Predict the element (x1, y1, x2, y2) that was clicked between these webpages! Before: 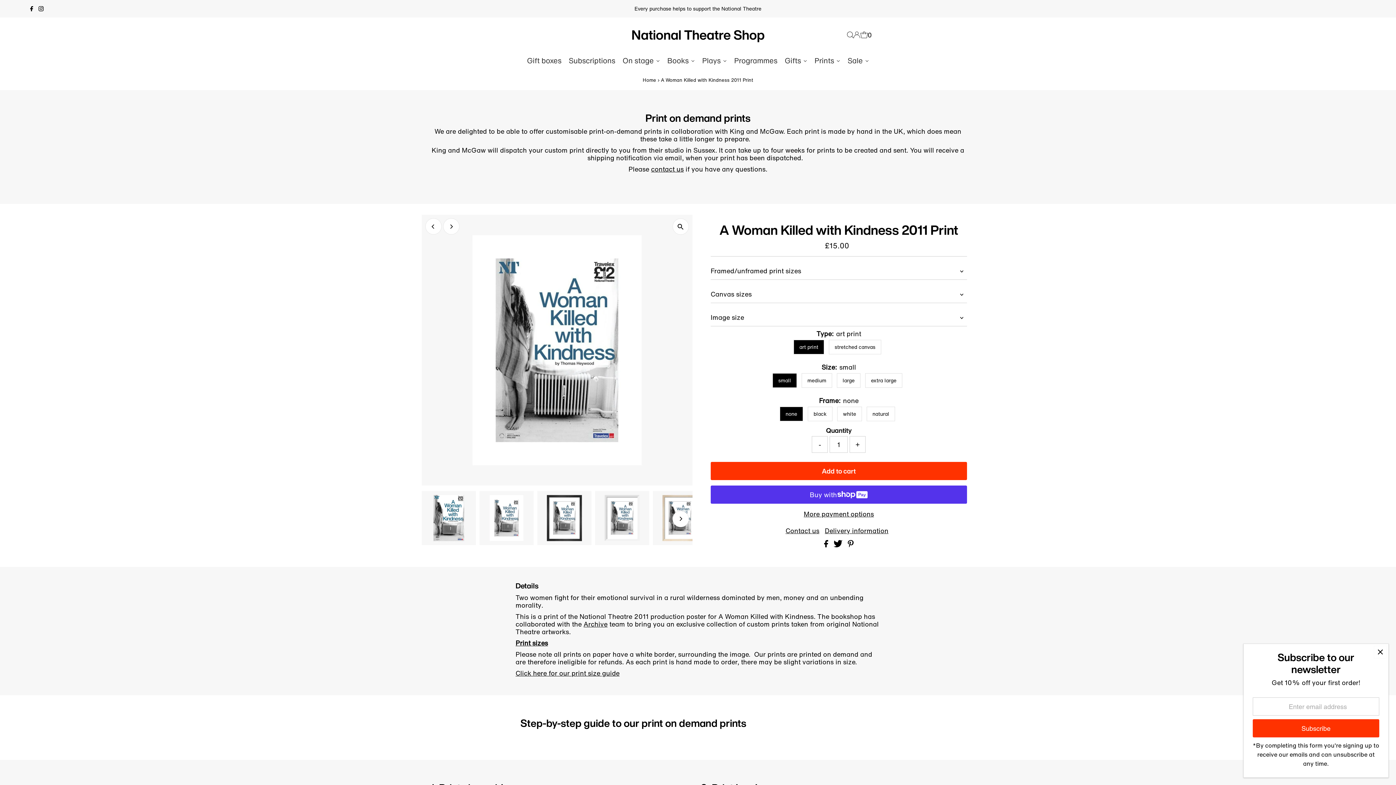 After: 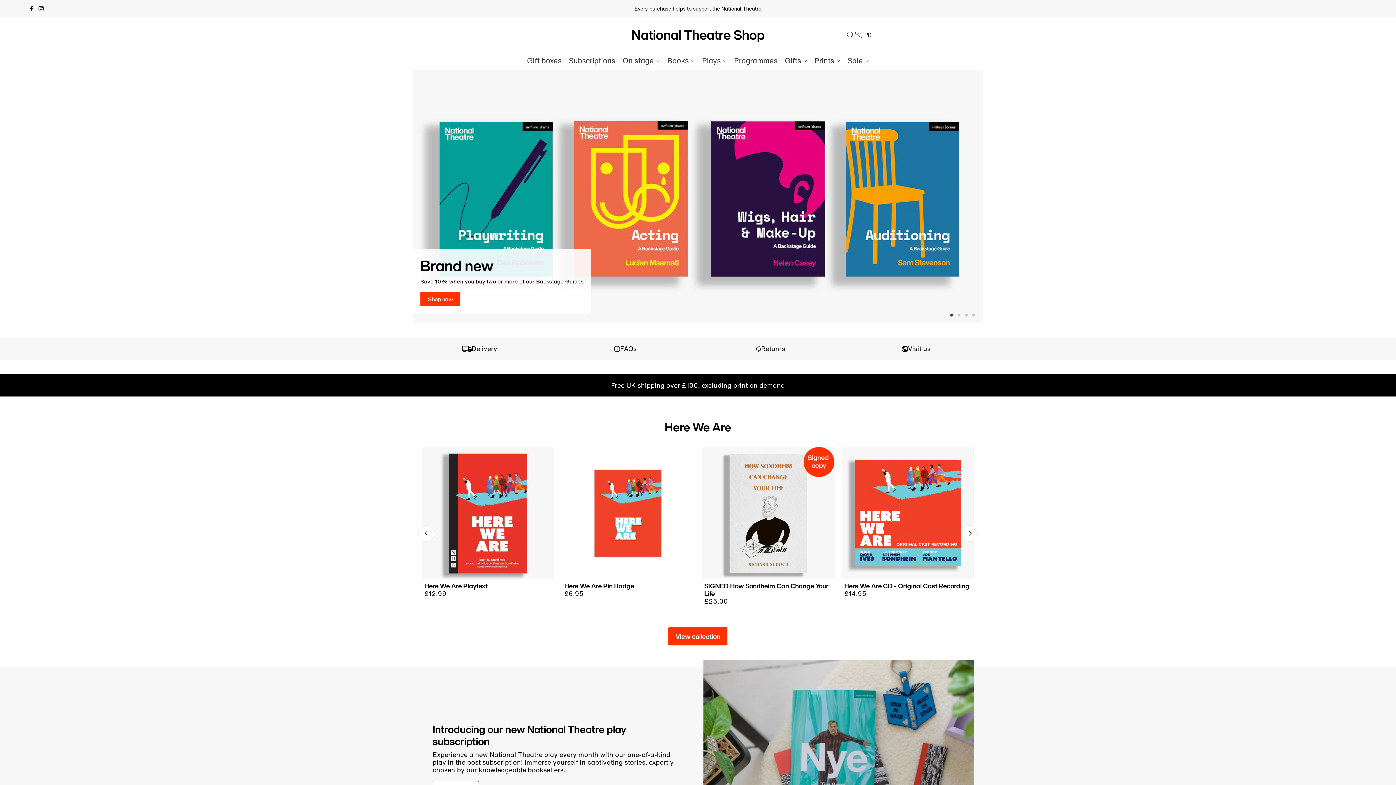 Action: bbox: (631, 25, 764, 44) label: National Theatre Shop